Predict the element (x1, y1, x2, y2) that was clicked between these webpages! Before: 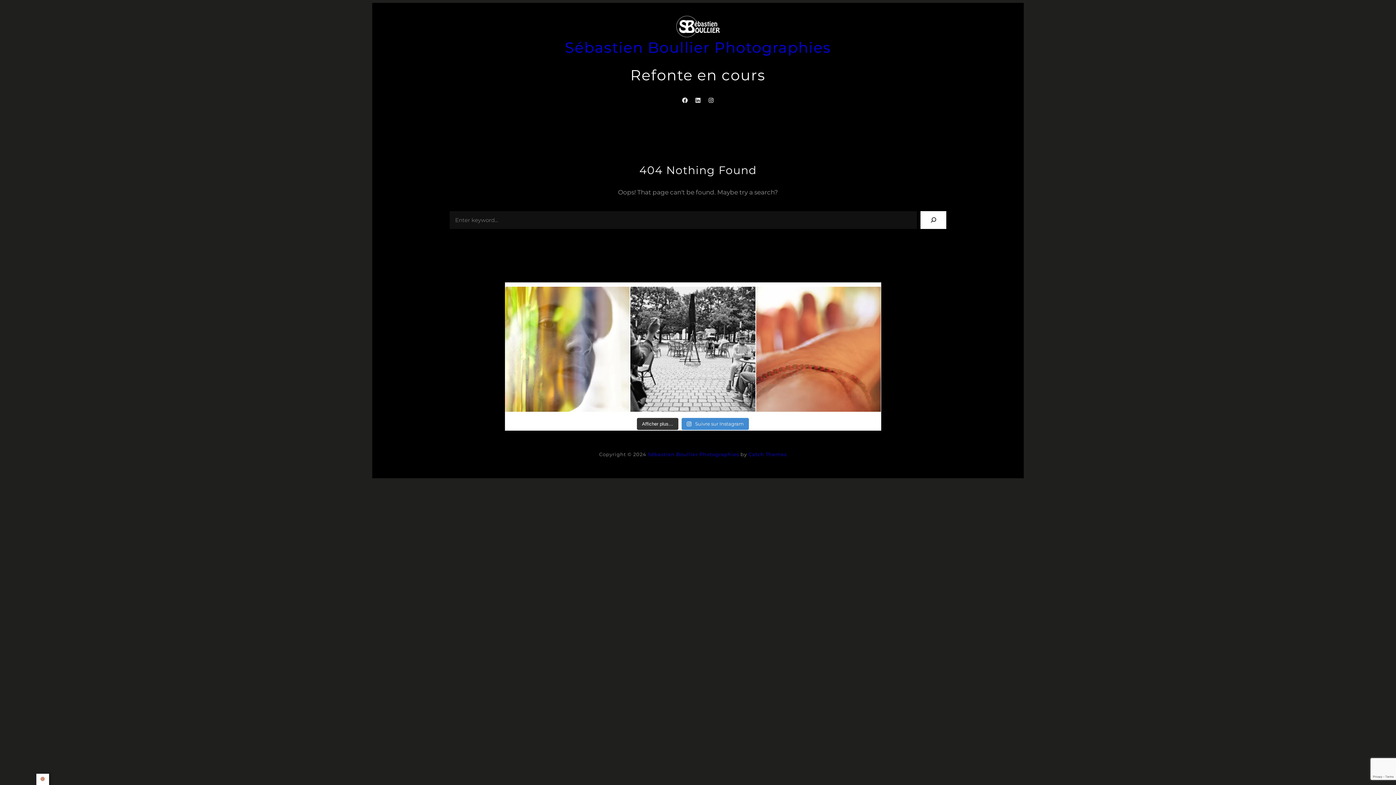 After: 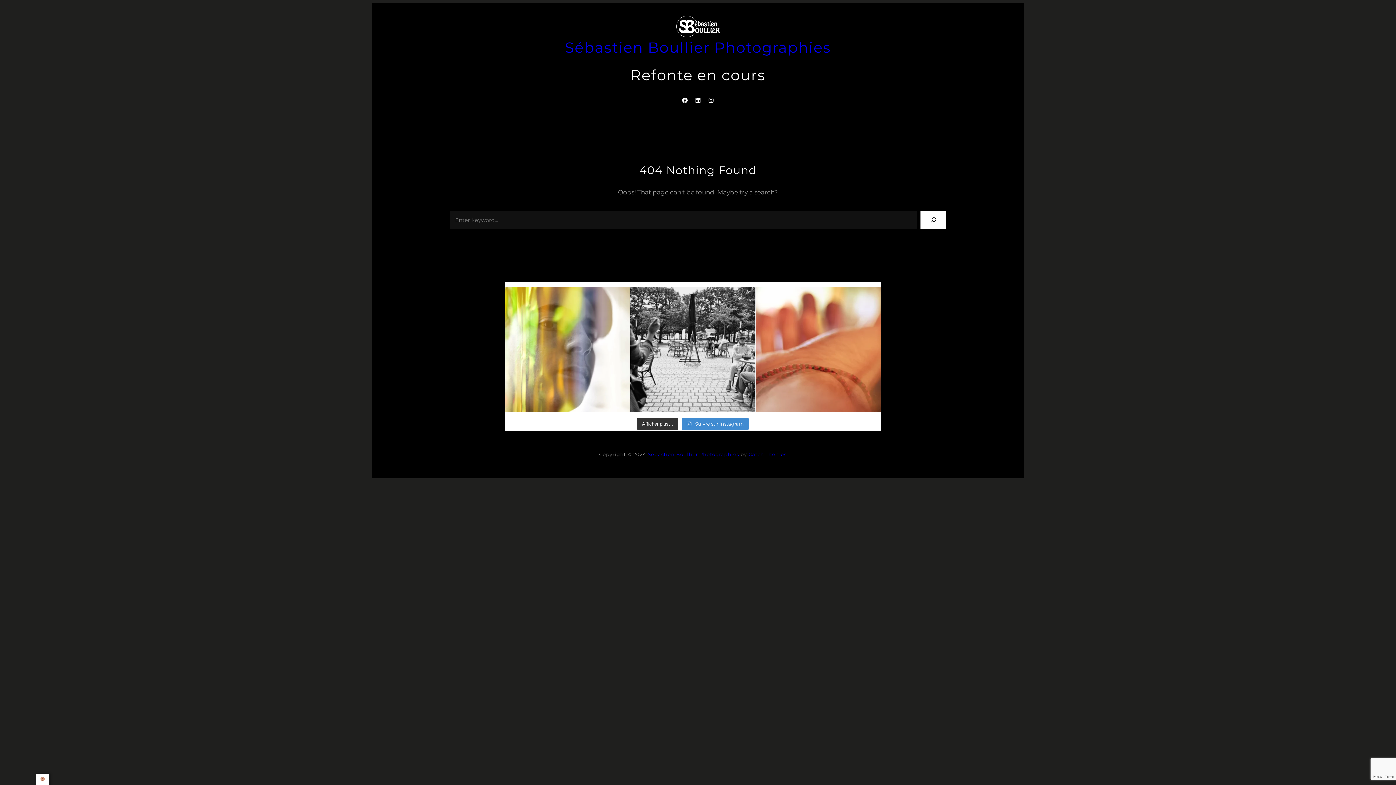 Action: bbox: (678, 93, 691, 106) label: https://www.facebook.com/sebastienboullierphotographies